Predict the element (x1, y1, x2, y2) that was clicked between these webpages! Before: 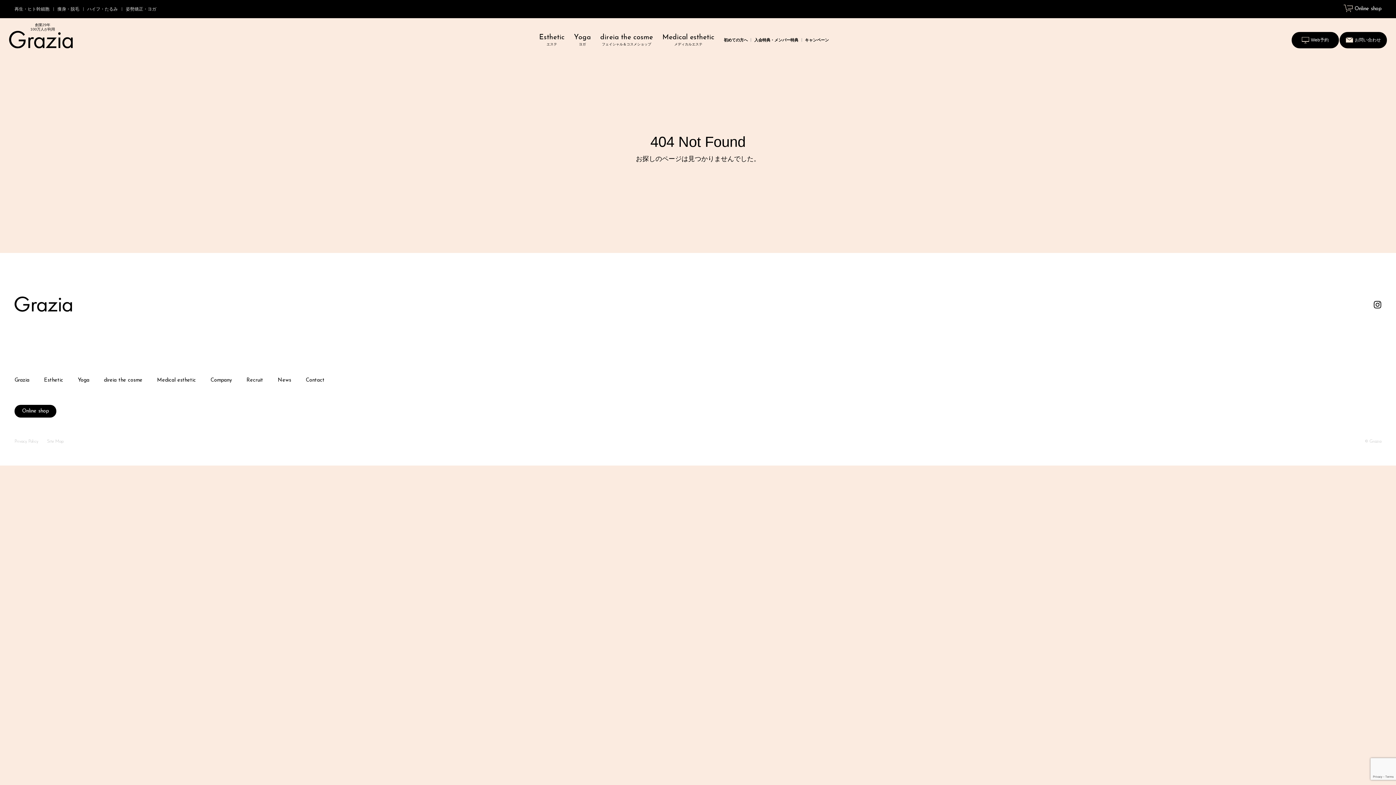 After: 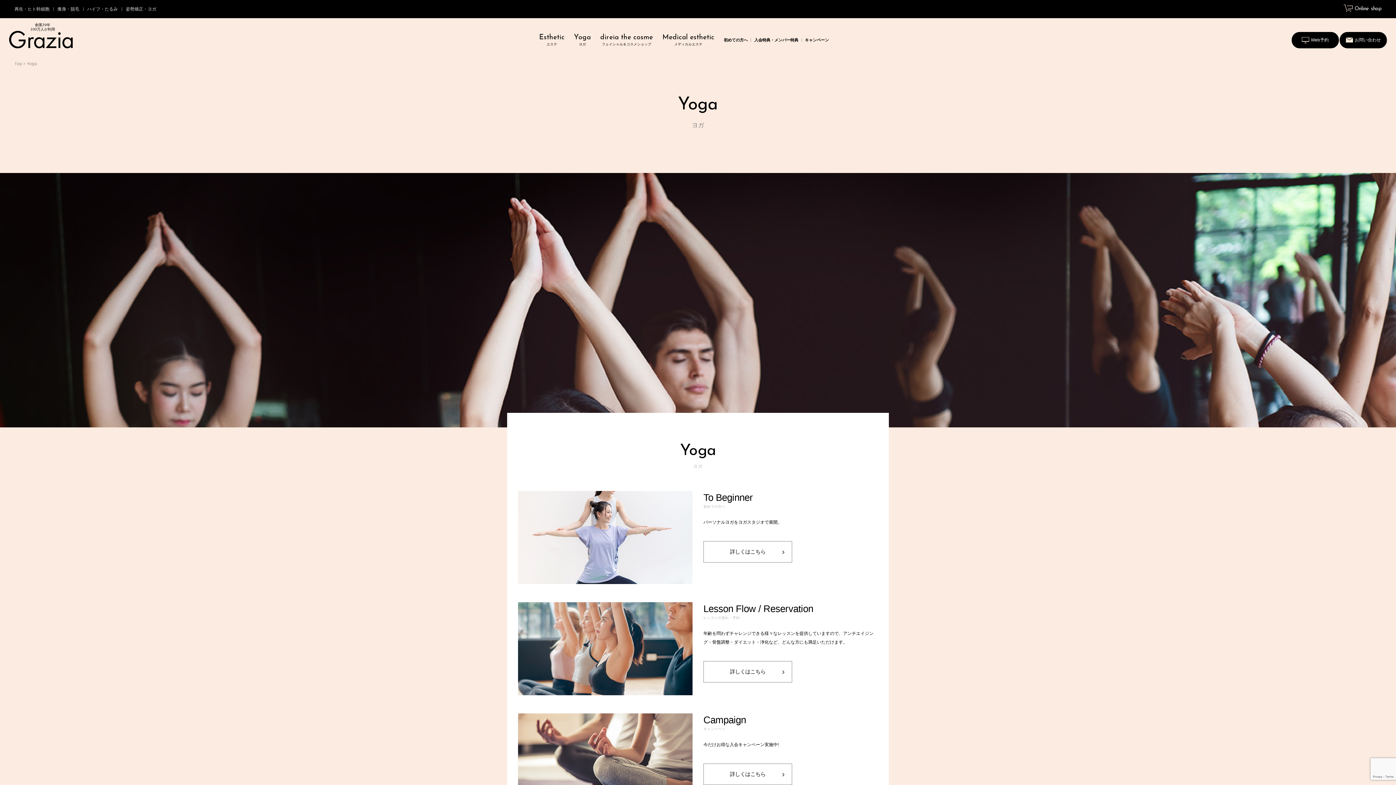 Action: label: Yoga bbox: (77, 378, 89, 383)